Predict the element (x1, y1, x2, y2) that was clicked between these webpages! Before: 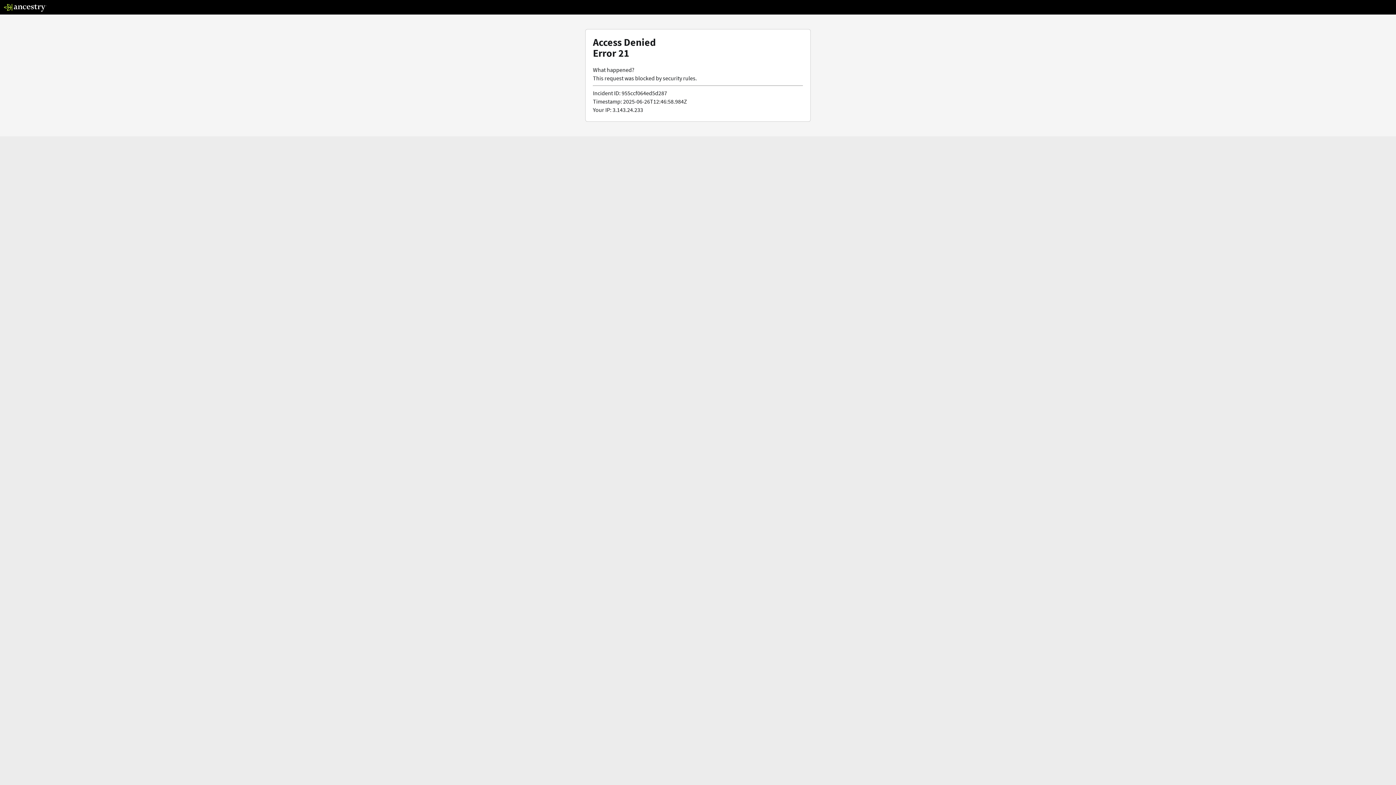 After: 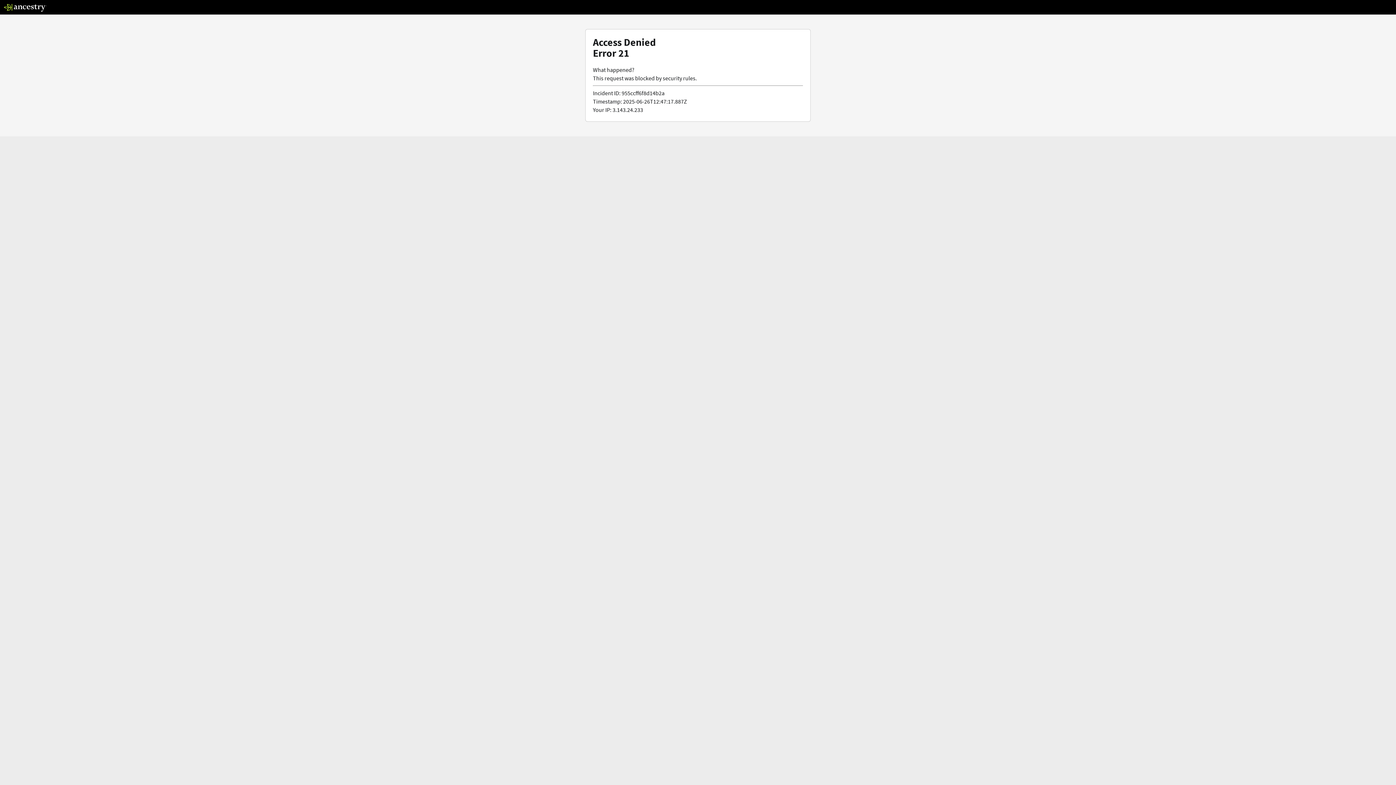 Action: bbox: (3, 5, 46, 13)